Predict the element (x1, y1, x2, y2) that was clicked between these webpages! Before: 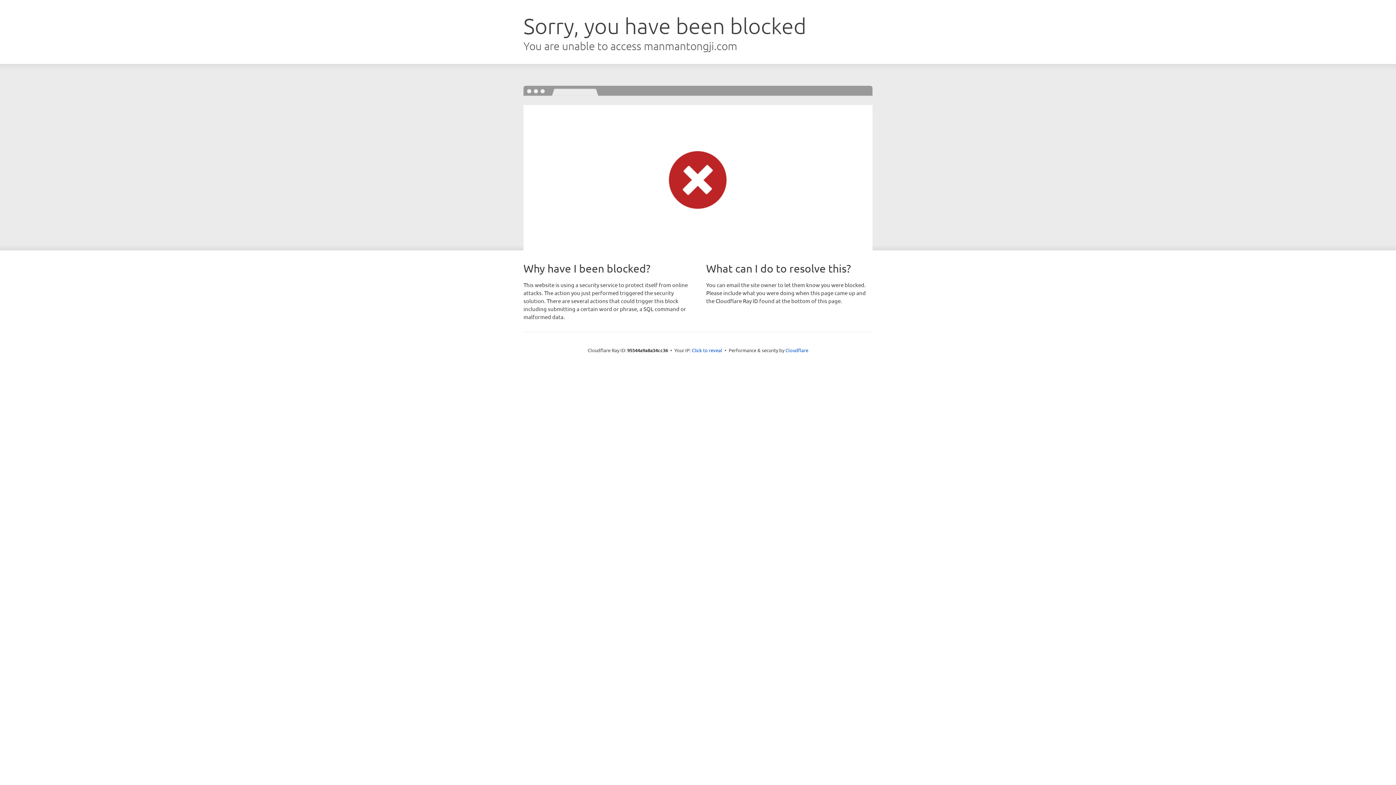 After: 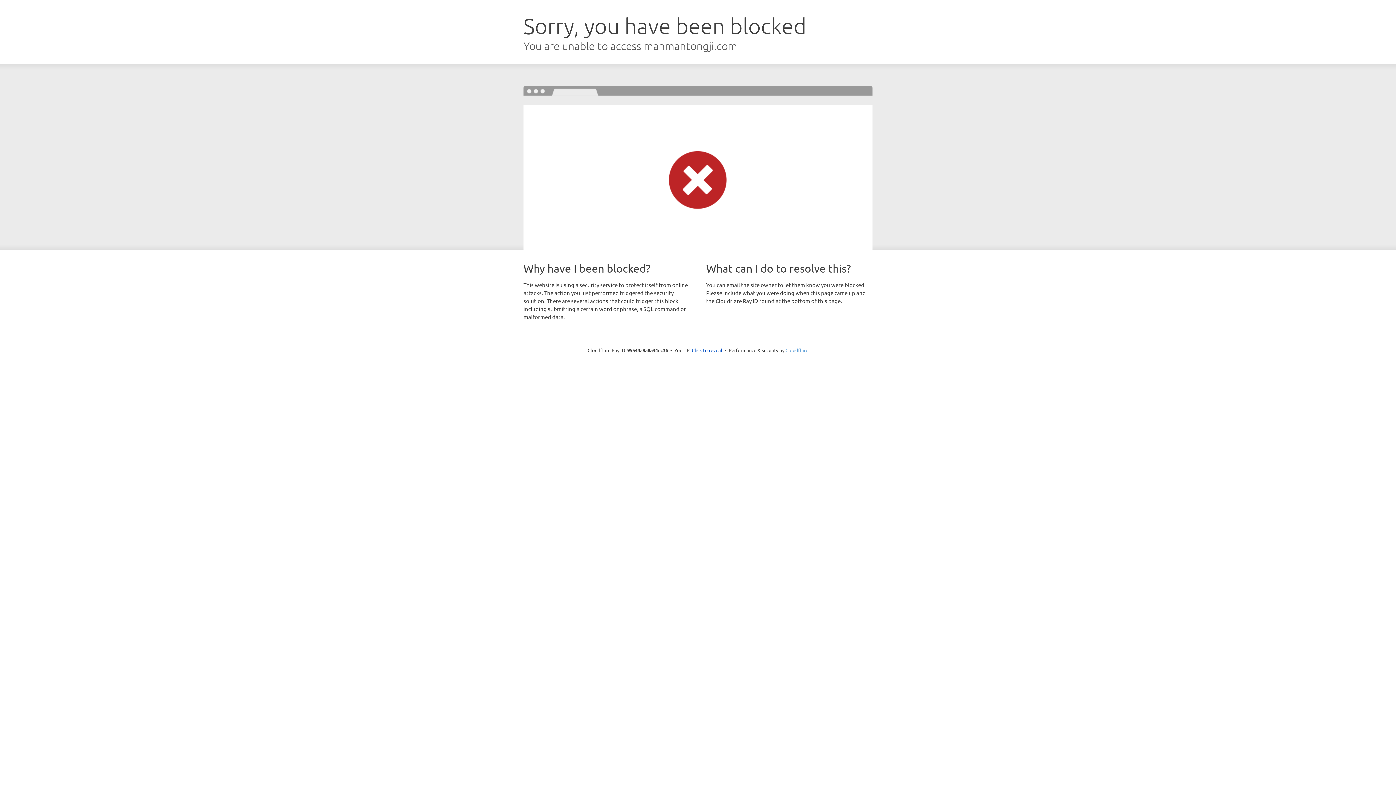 Action: bbox: (785, 347, 808, 353) label: Cloudflare